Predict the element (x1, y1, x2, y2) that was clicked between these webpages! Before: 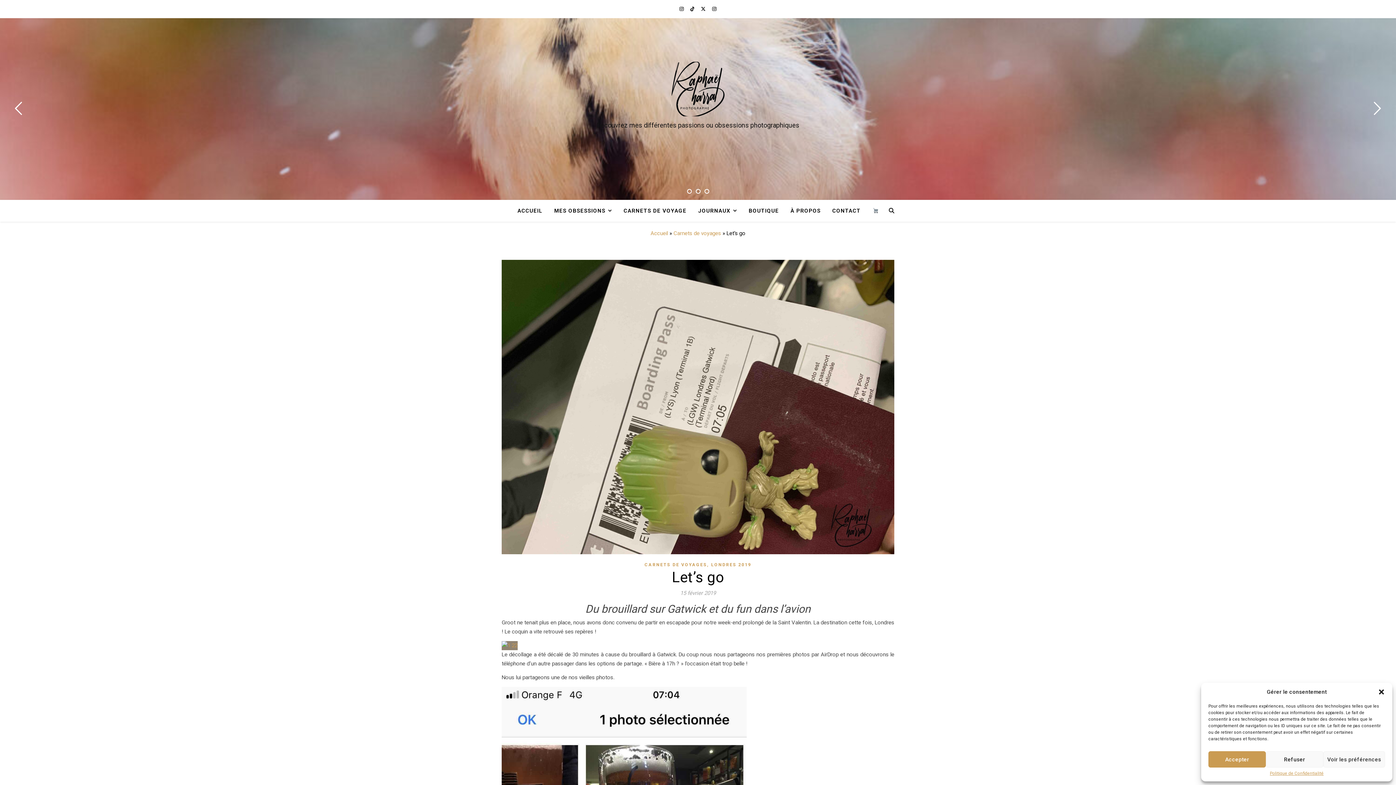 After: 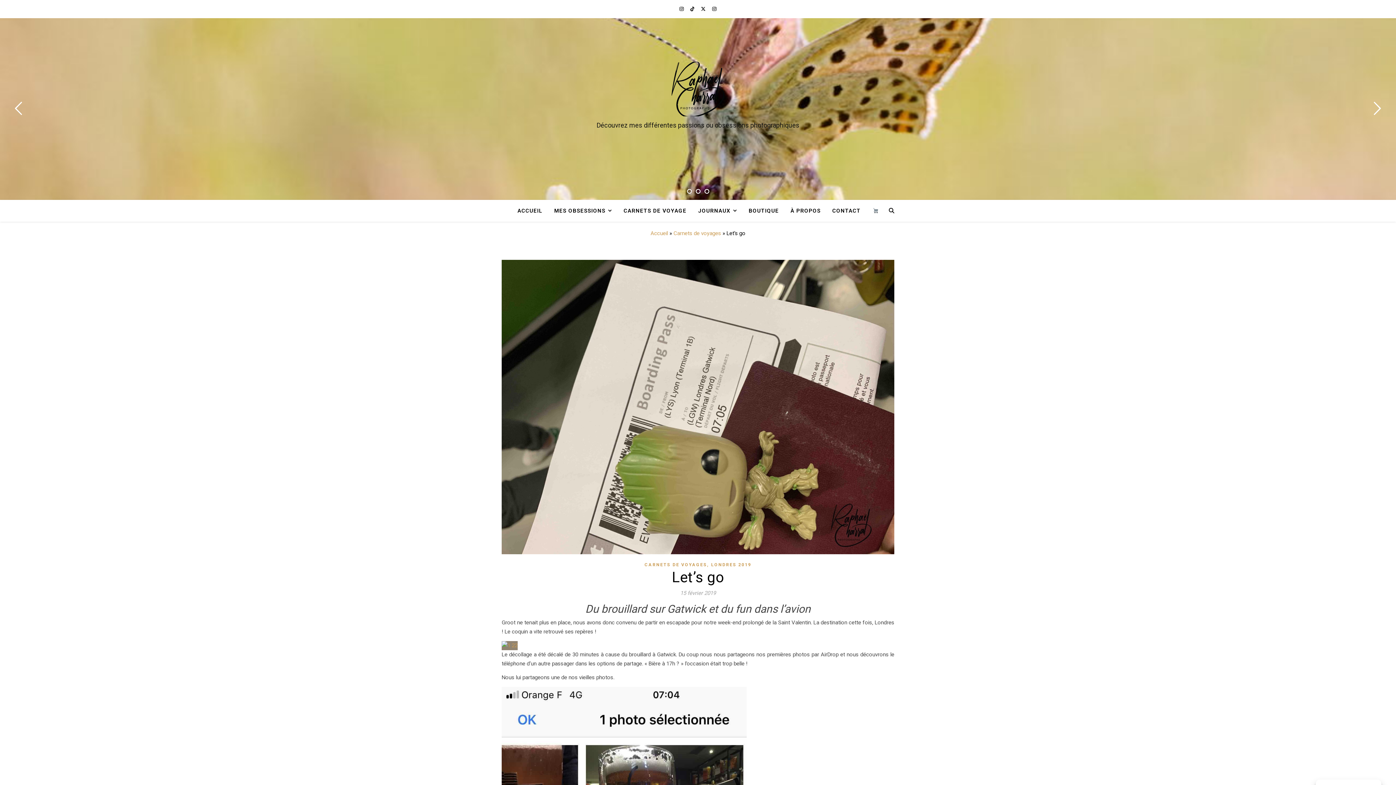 Action: label: Refuser bbox: (1266, 751, 1323, 768)